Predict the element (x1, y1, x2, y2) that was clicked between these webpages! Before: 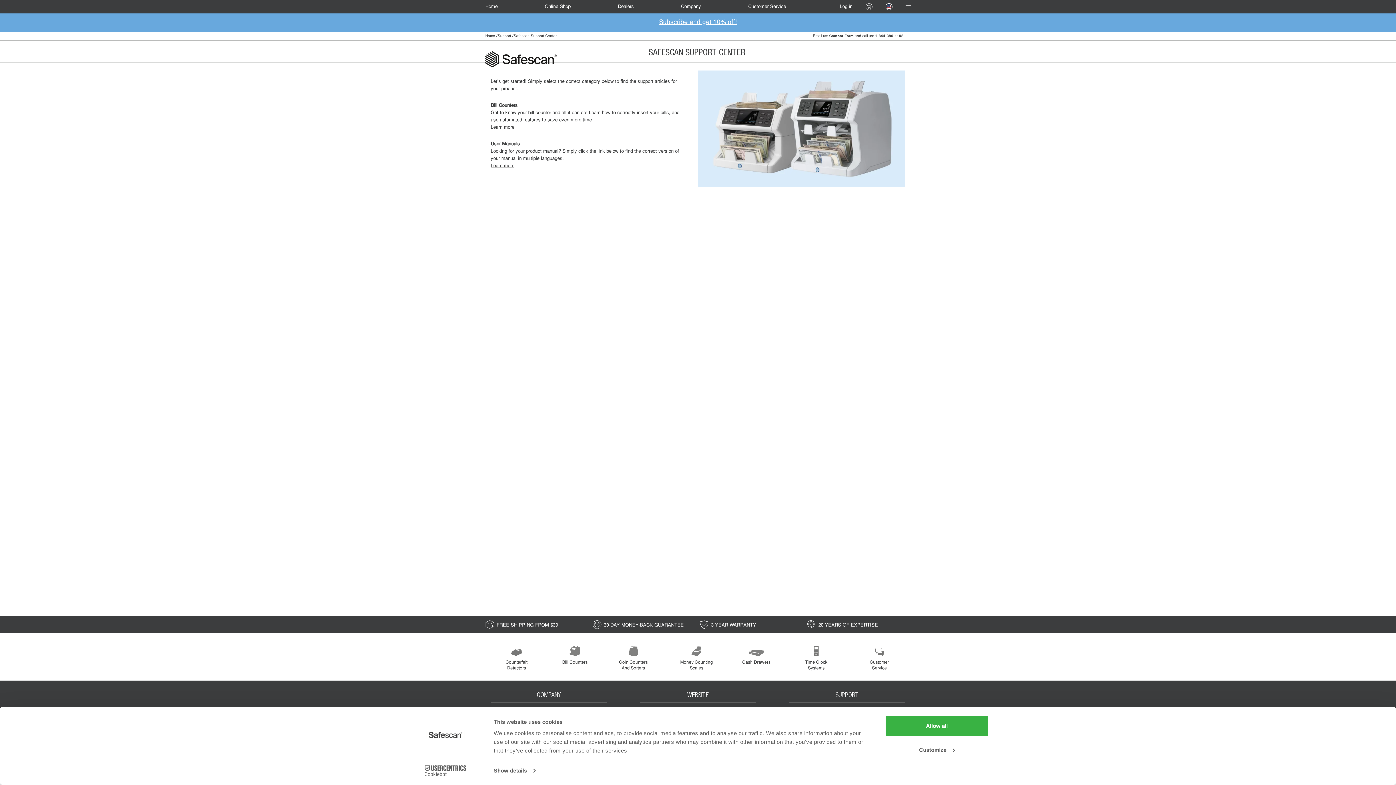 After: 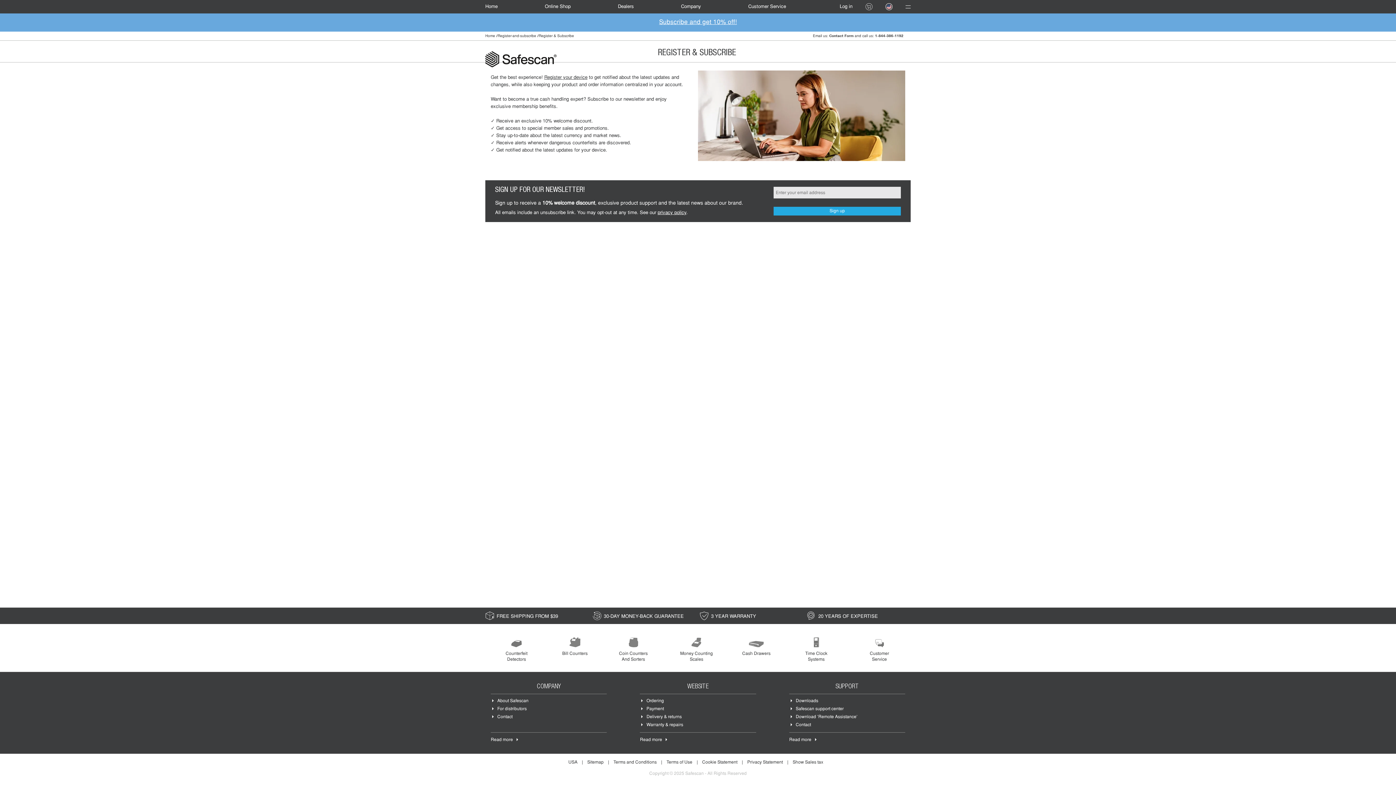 Action: label: Subscribe and get 10% off! bbox: (659, 19, 737, 25)